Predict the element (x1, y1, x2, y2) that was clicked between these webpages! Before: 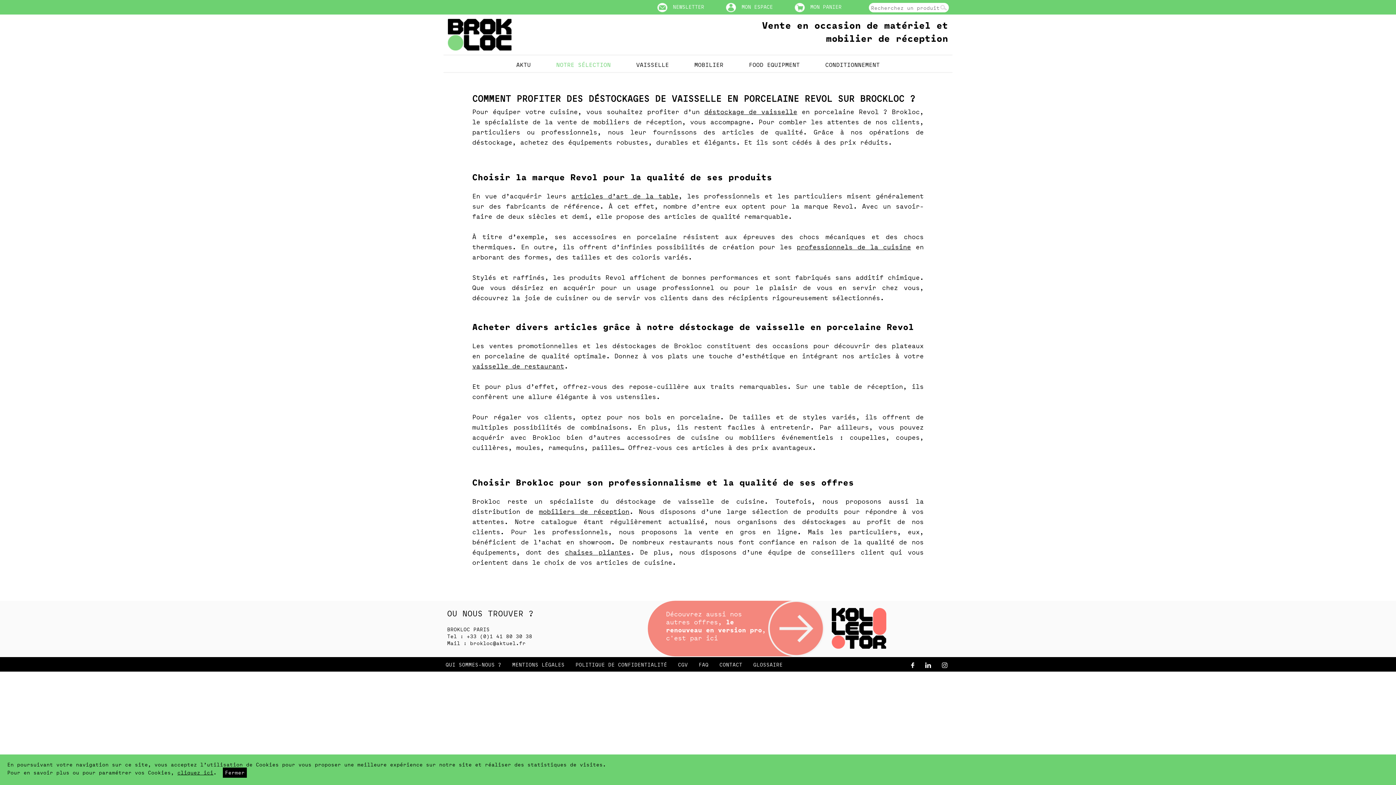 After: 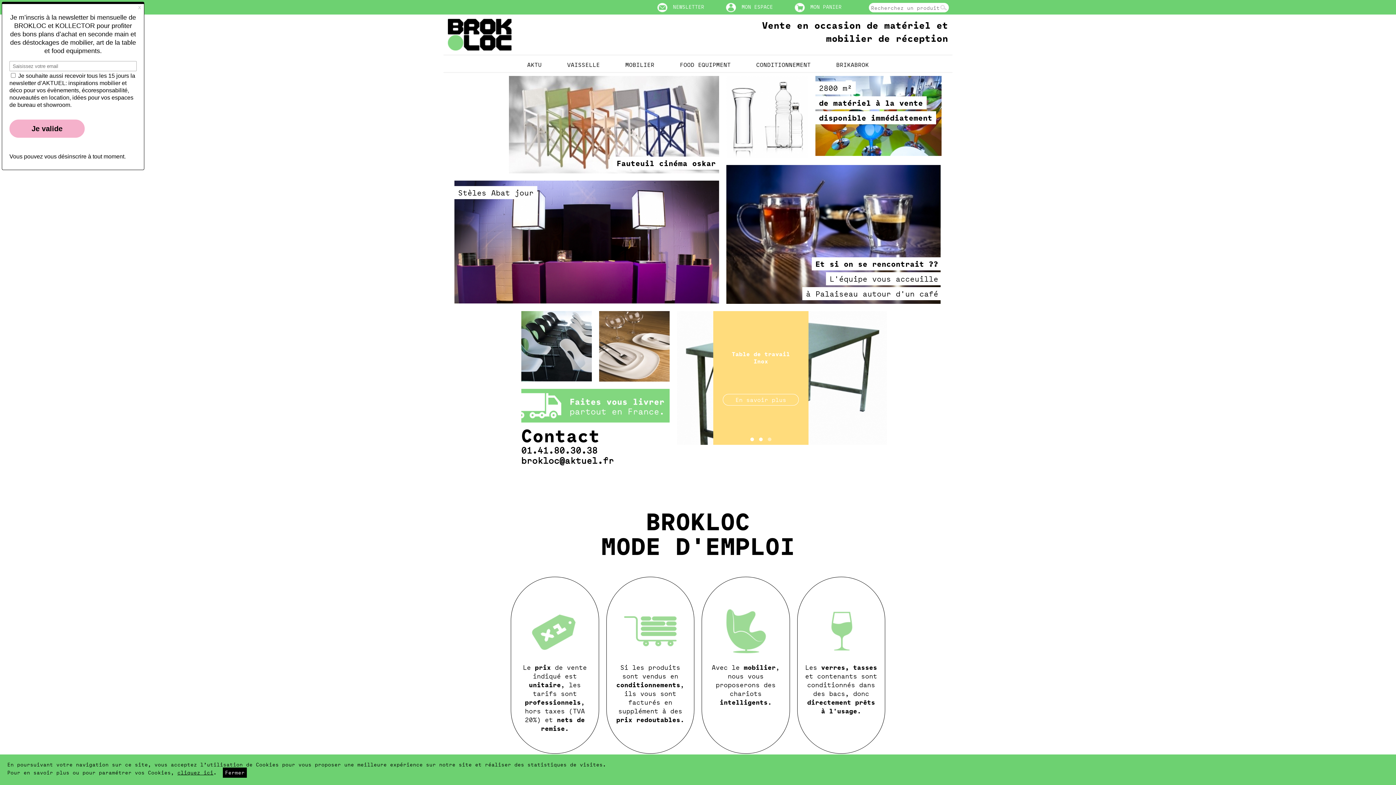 Action: bbox: (749, 60, 800, 68) label: FOOD EQUIPMENT